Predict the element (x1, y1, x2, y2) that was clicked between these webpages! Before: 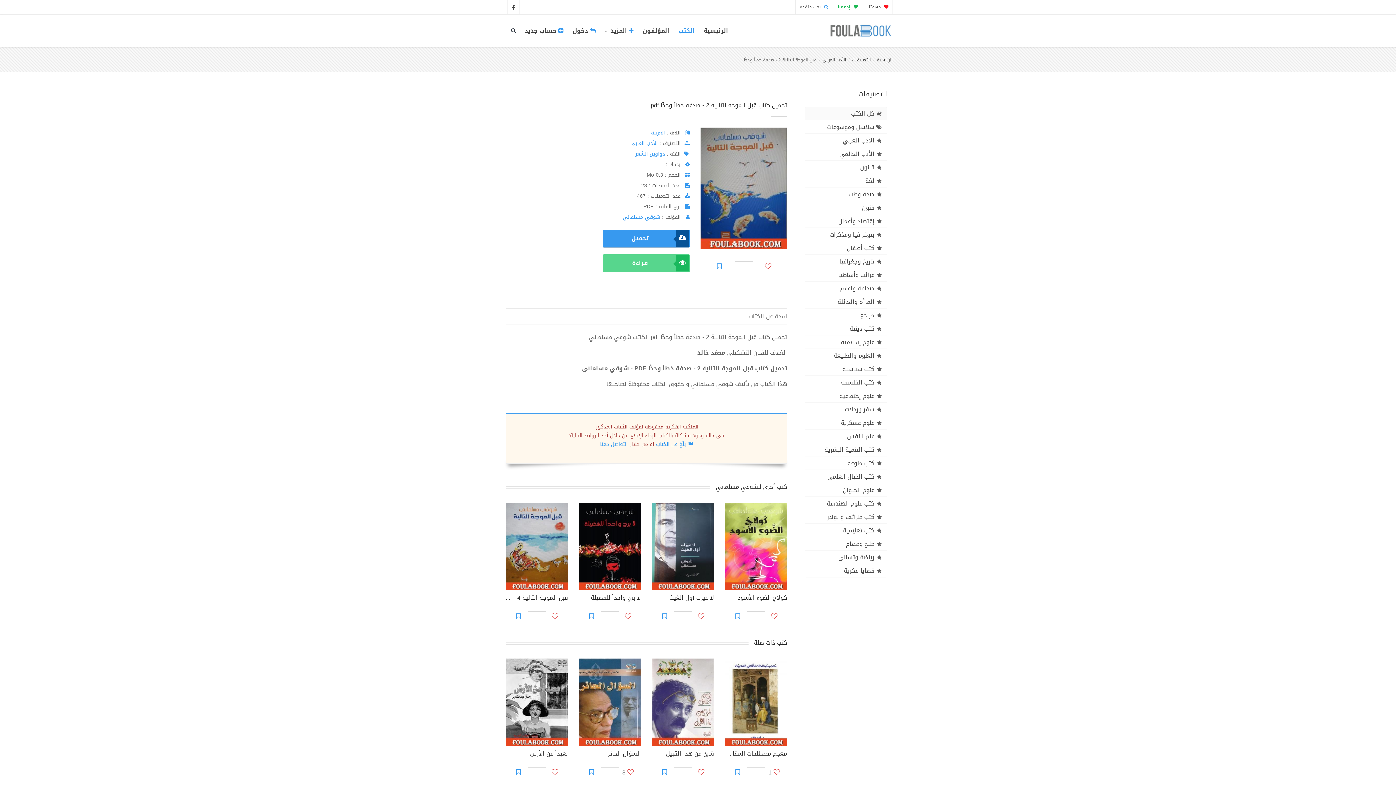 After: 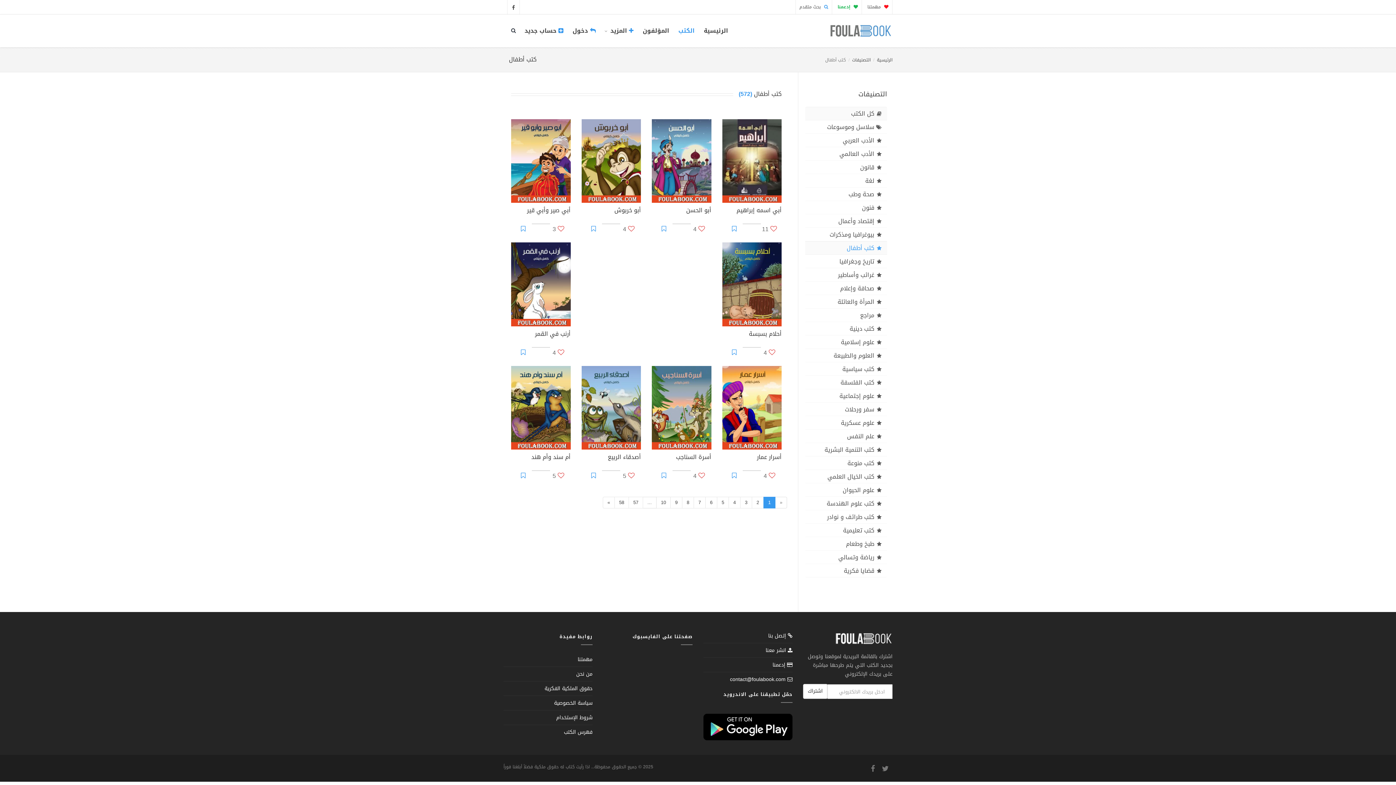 Action: bbox: (805, 241, 887, 254) label: كتب أطفال